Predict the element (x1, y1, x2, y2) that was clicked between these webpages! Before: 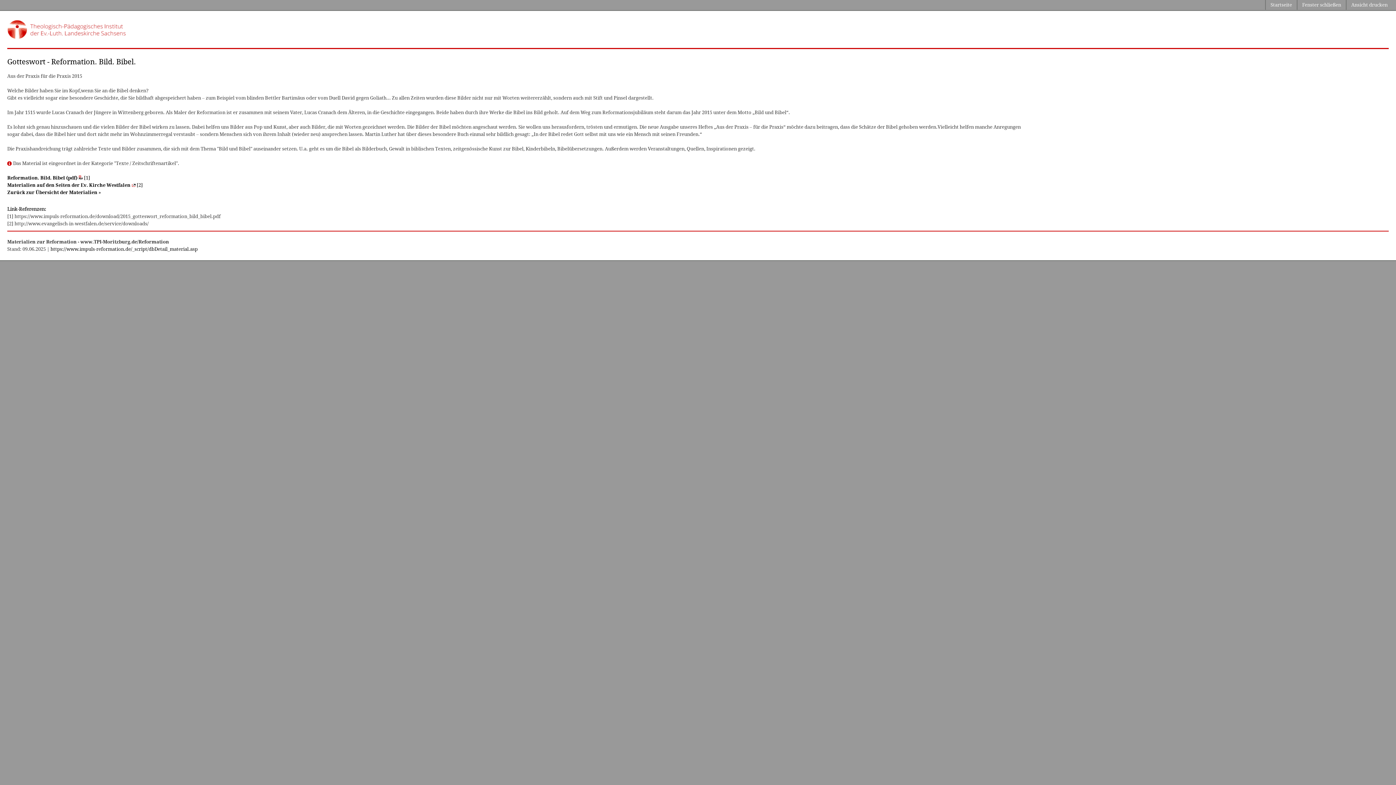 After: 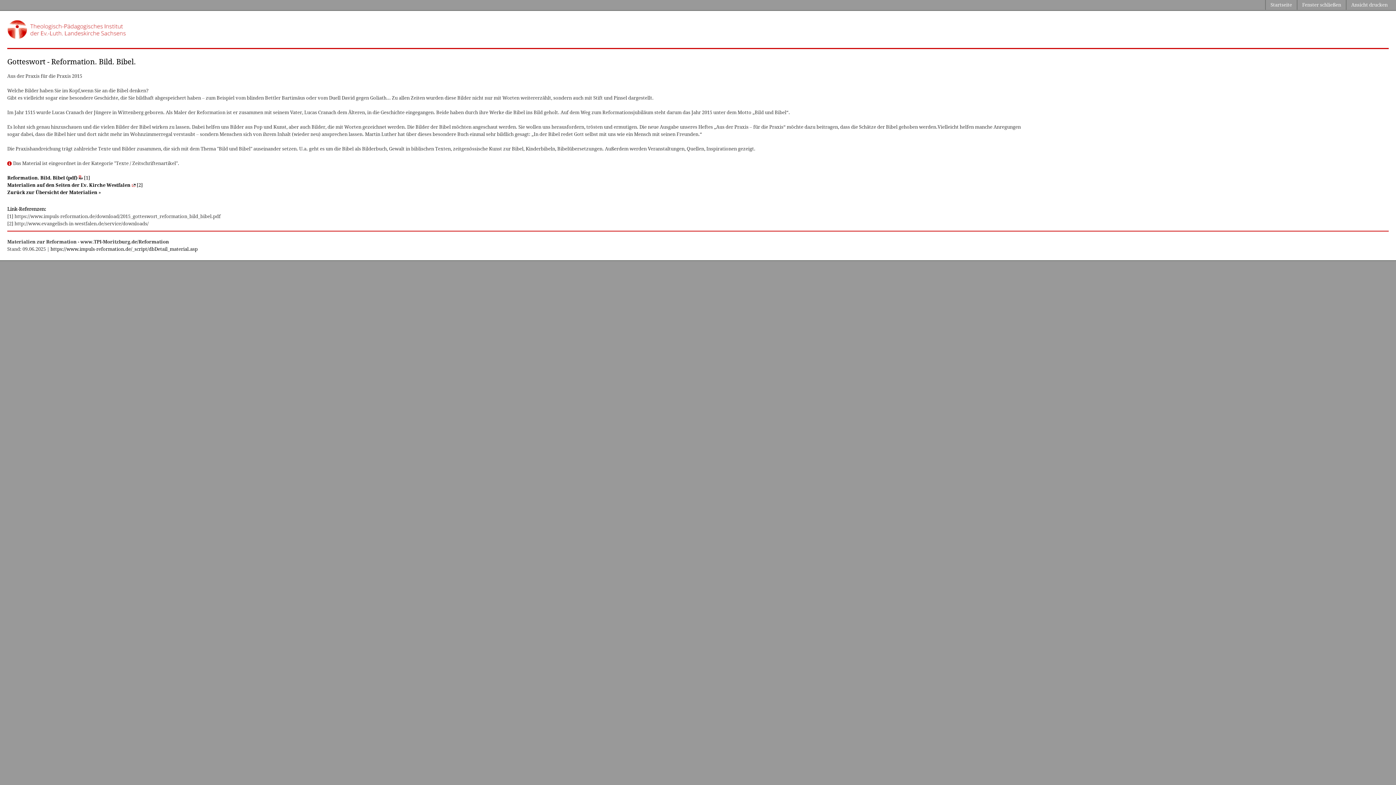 Action: bbox: (7, 36, 126, 40)